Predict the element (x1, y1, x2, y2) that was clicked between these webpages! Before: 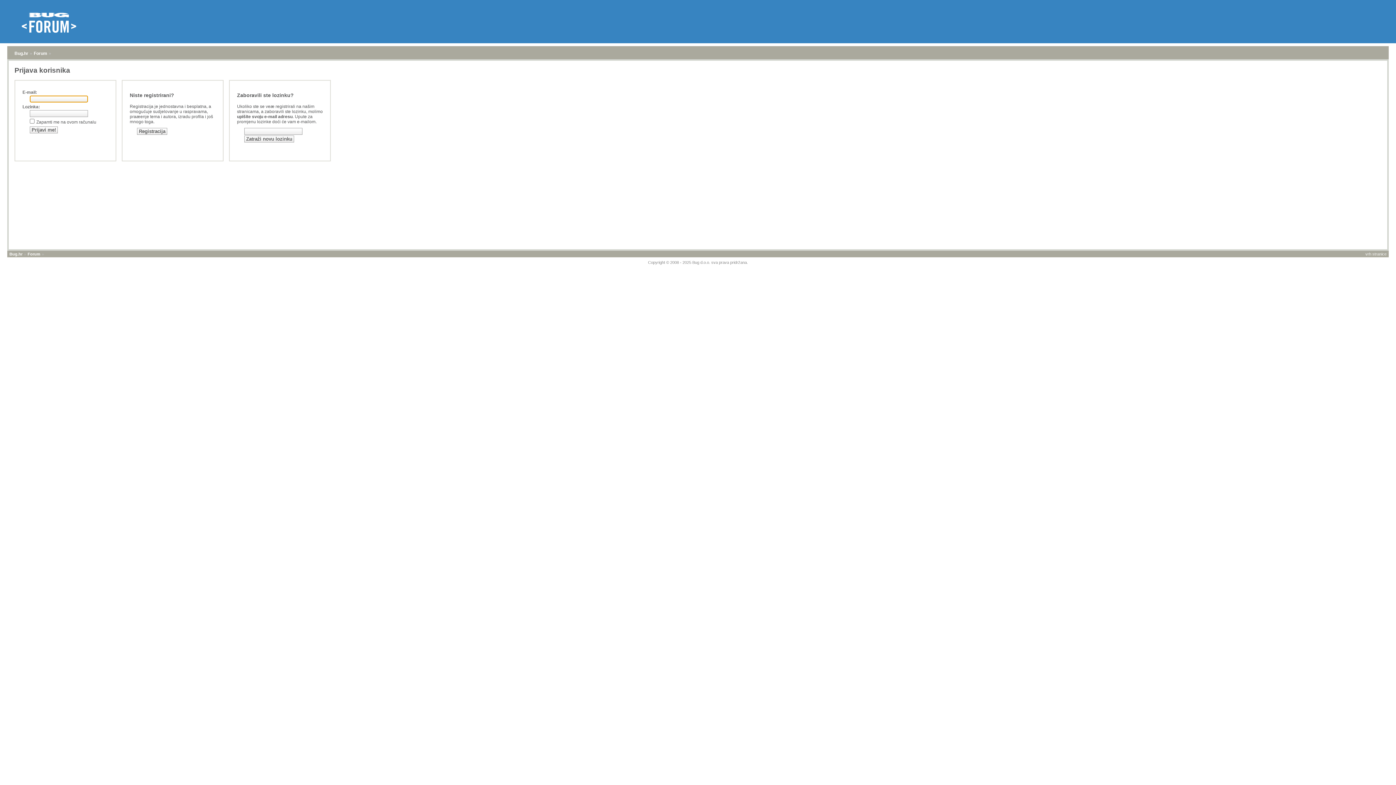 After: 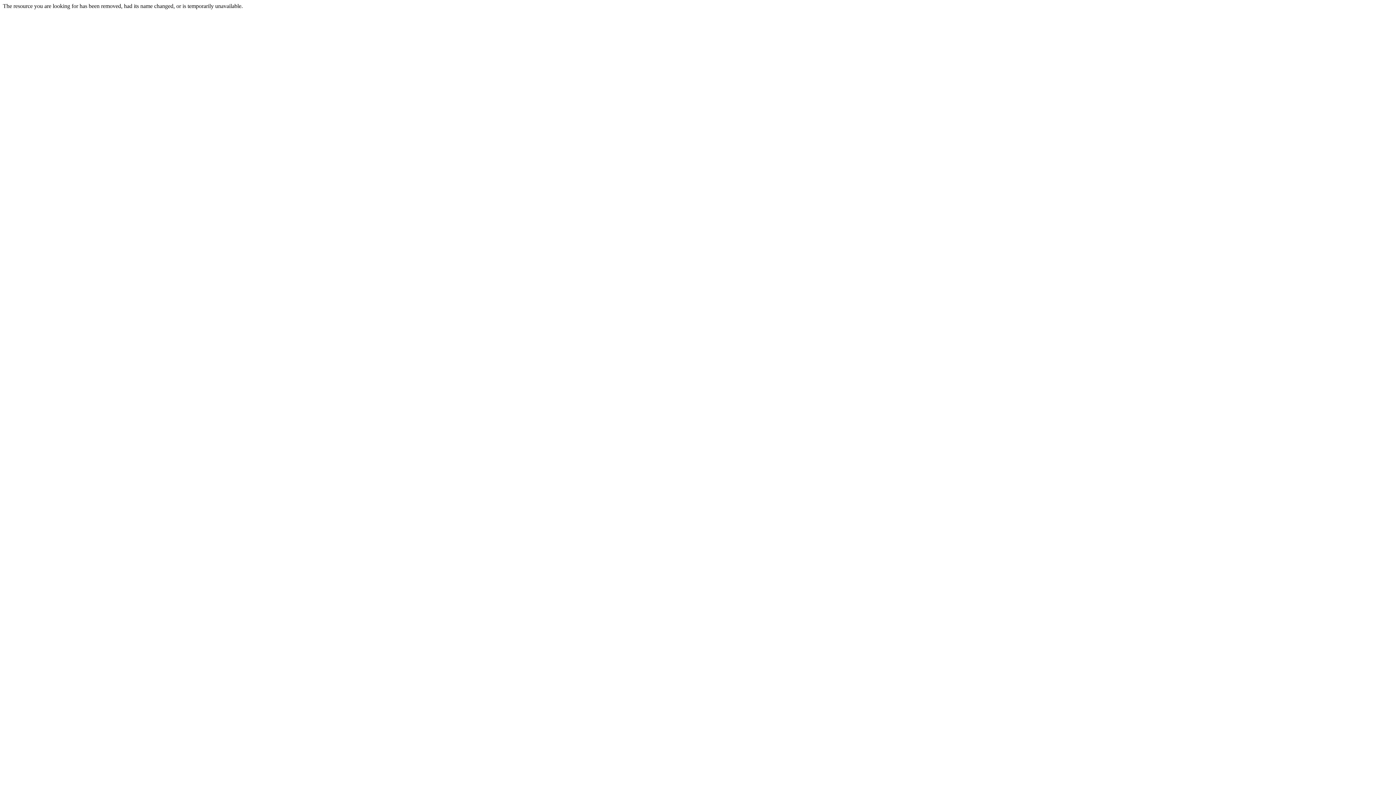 Action: bbox: (648, 260, 748, 264) label: Copyright © 2008 - 2025 Bug d.o.o. sva prava pridržana.